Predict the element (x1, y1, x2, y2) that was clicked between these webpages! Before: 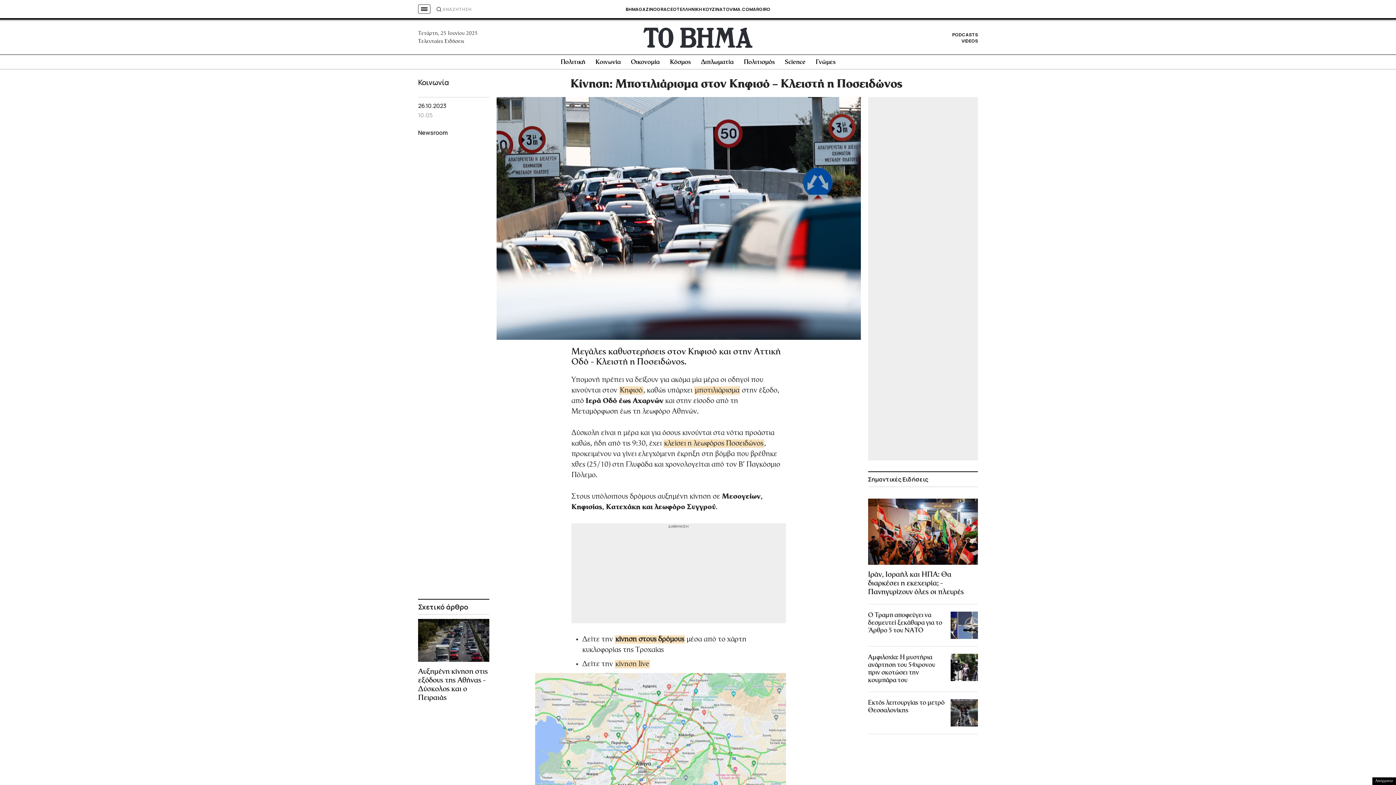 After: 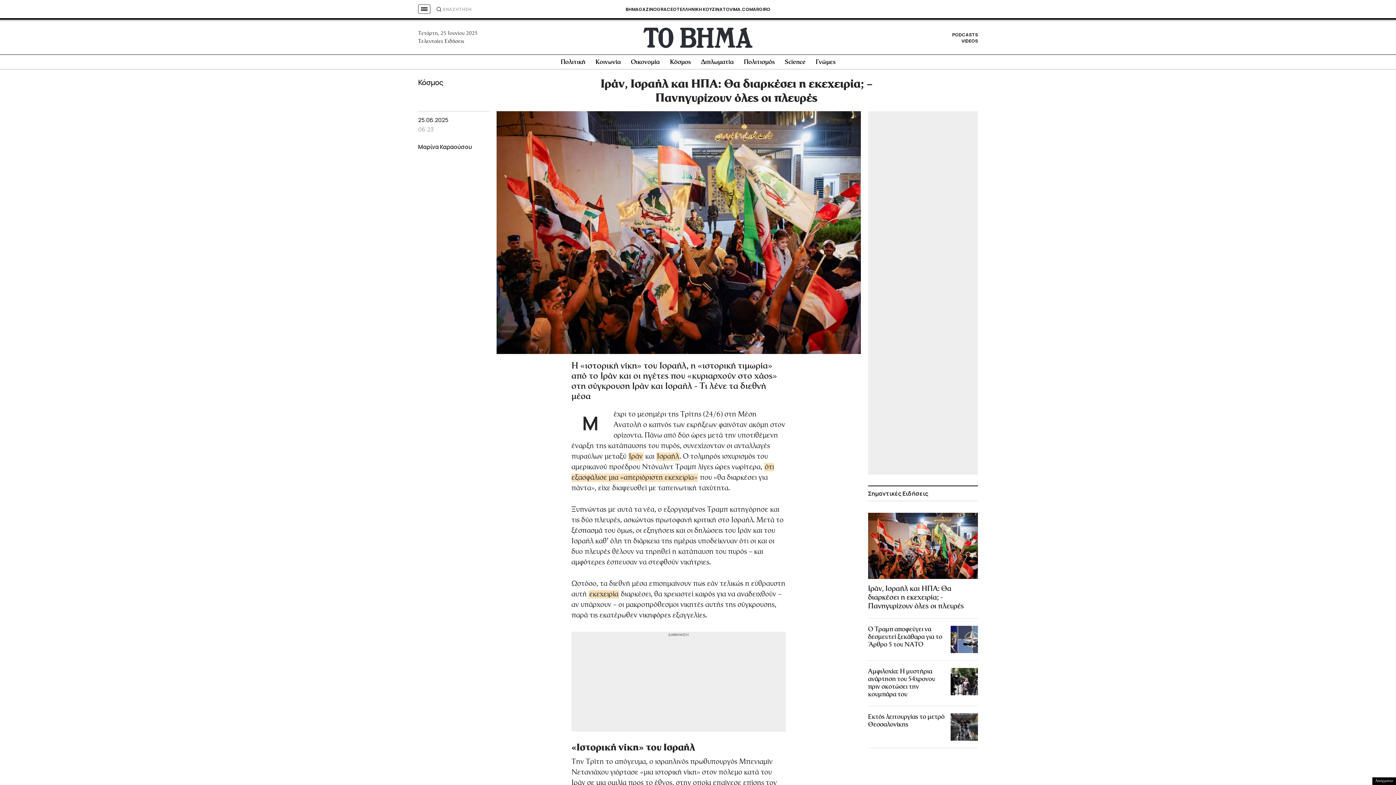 Action: bbox: (868, 570, 978, 597) label: Ιράν, Ισραήλ και ΗΠΑ: Θα διαρκέσει η εκεχειρία; - Πανηγυρίζουν όλες οι πλευρές